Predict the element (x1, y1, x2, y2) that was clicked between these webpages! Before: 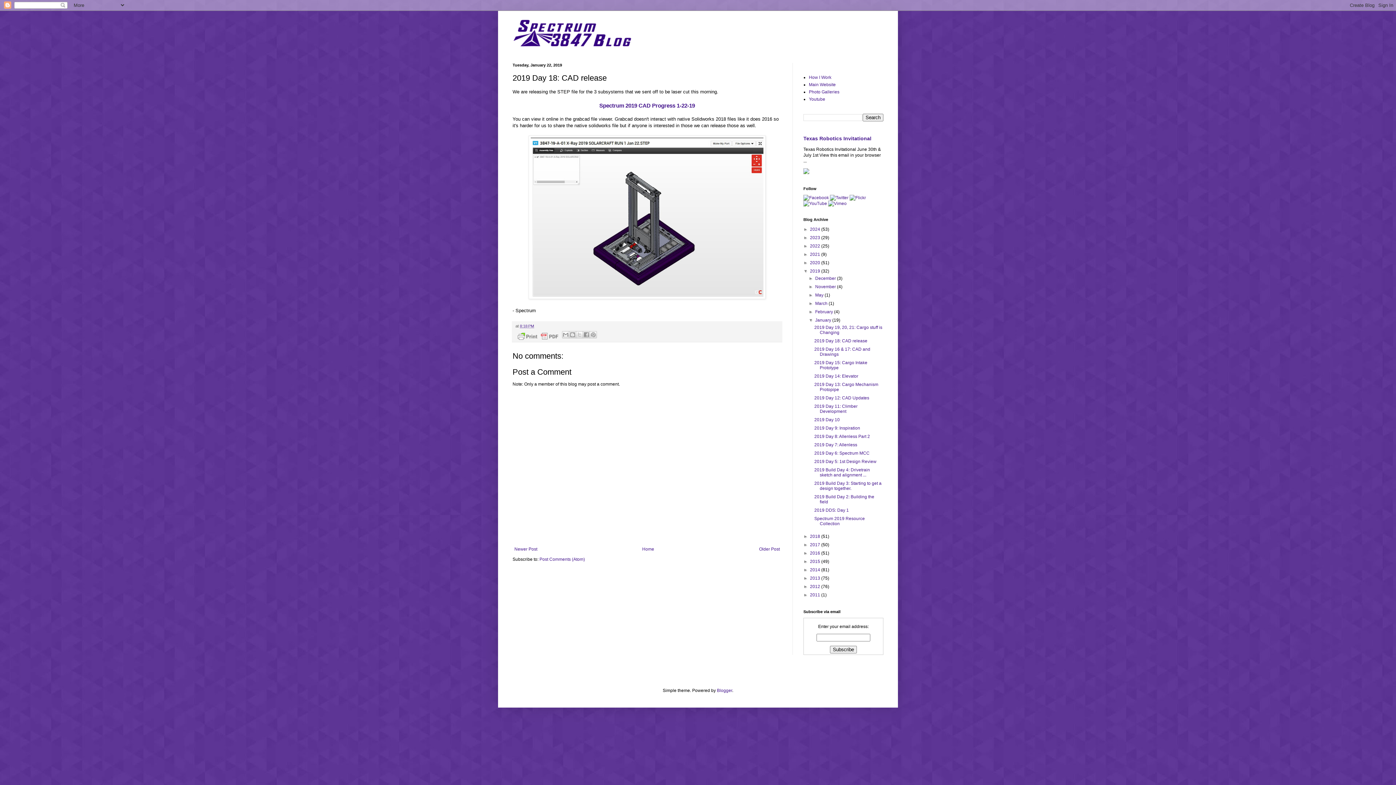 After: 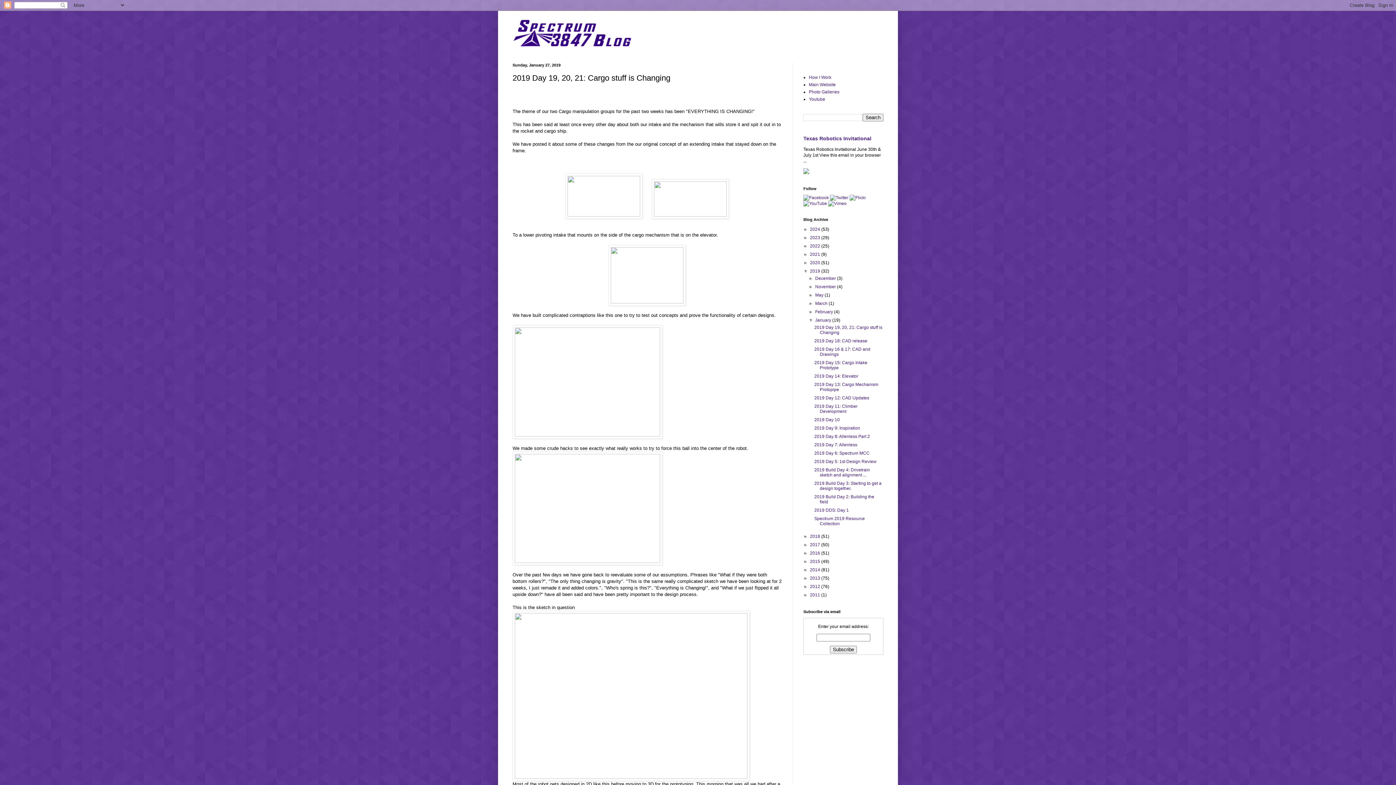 Action: label: Newer Post bbox: (512, 545, 539, 553)